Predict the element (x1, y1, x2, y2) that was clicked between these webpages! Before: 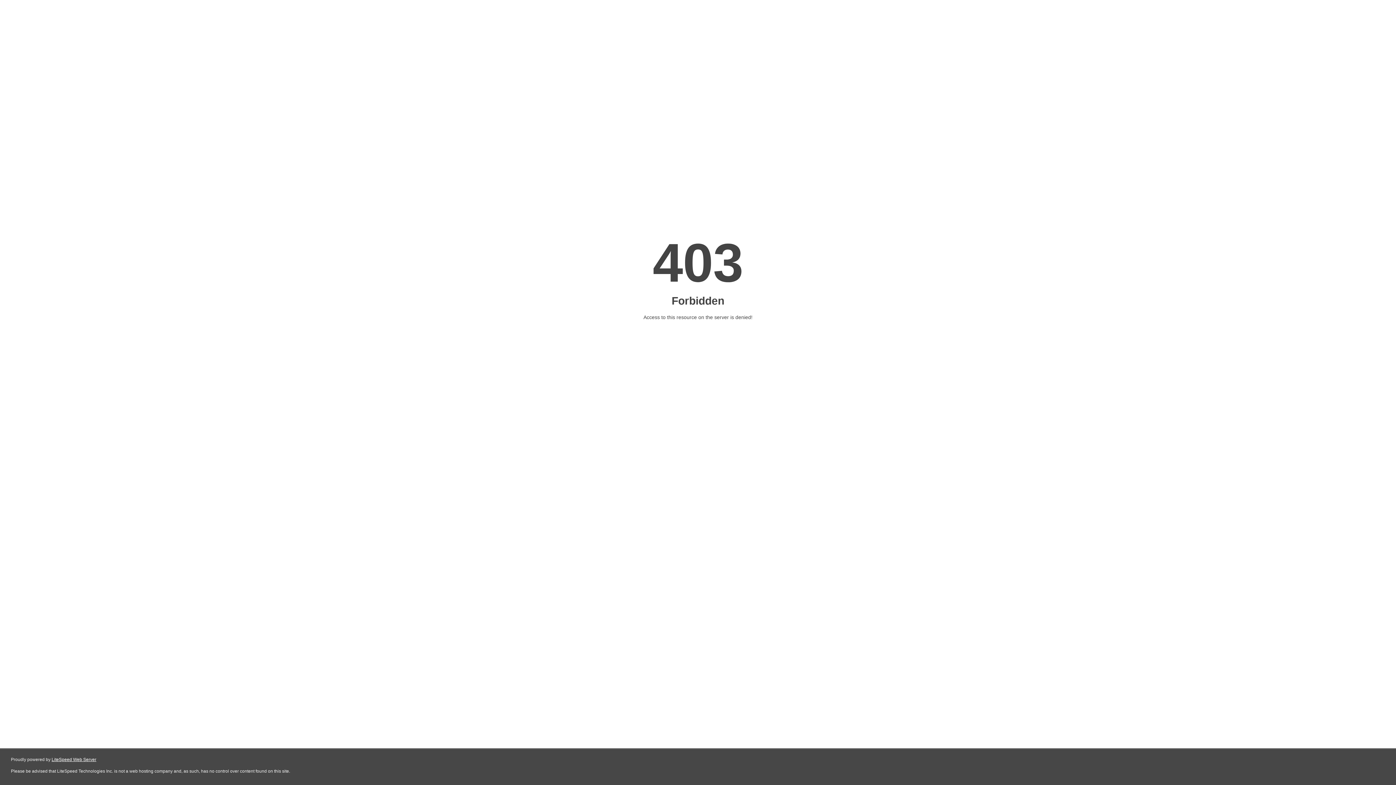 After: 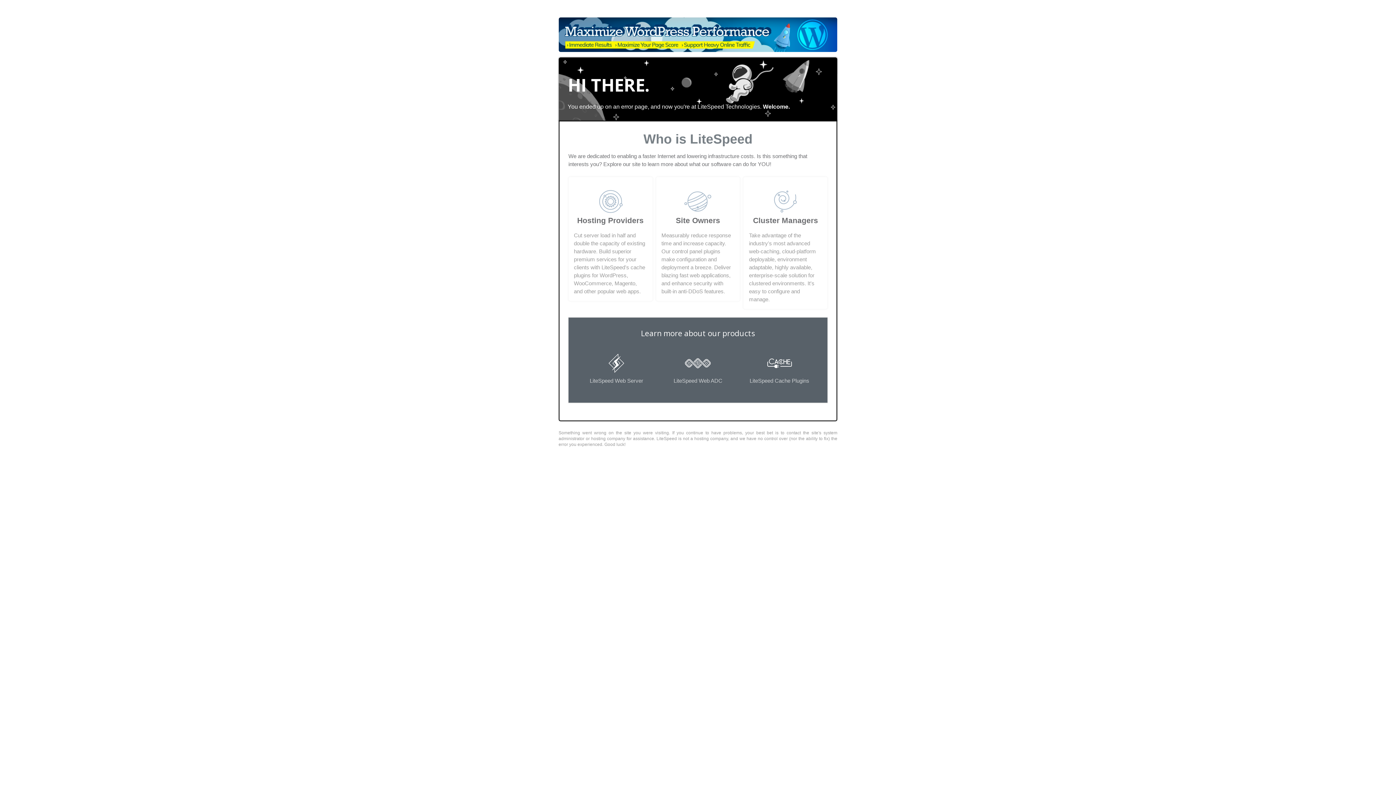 Action: label: LiteSpeed Web Server bbox: (51, 757, 96, 762)